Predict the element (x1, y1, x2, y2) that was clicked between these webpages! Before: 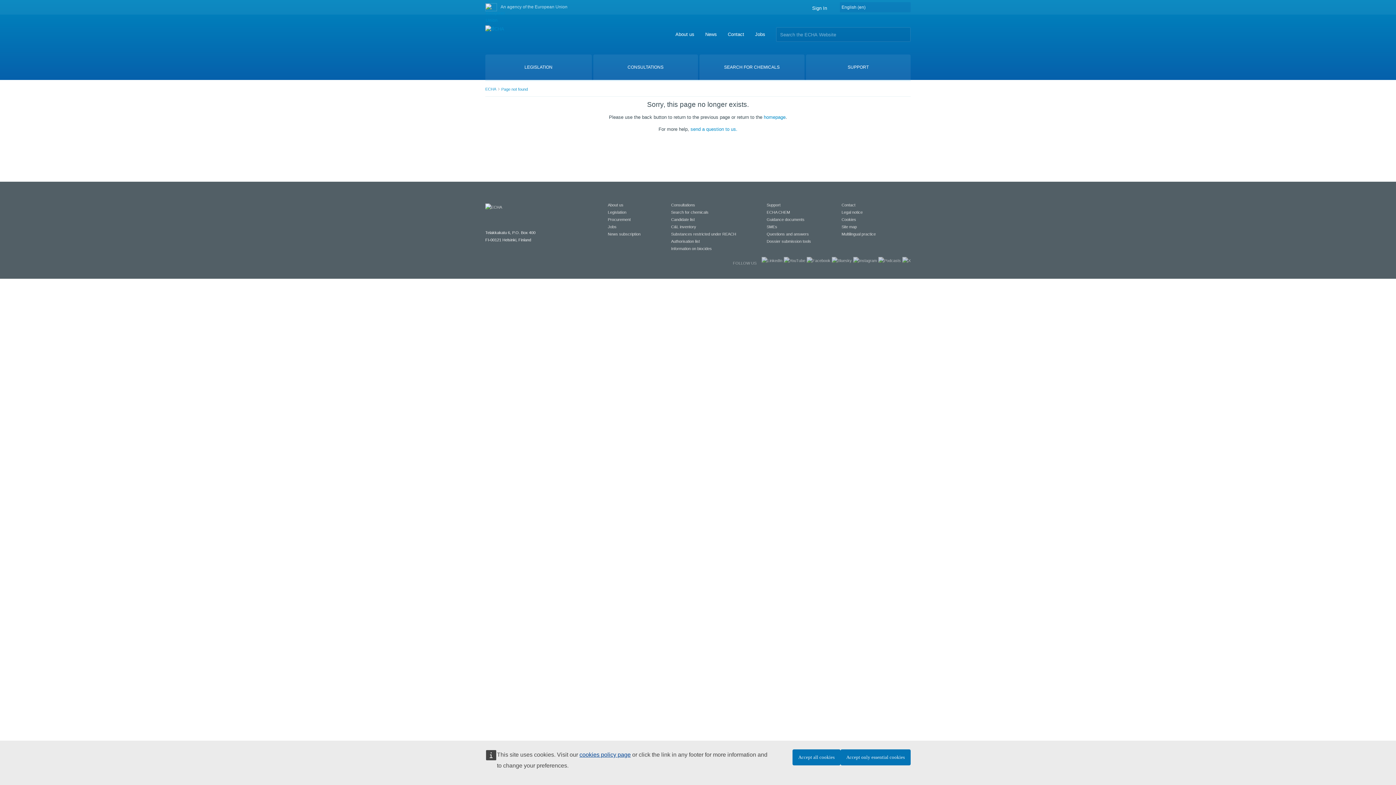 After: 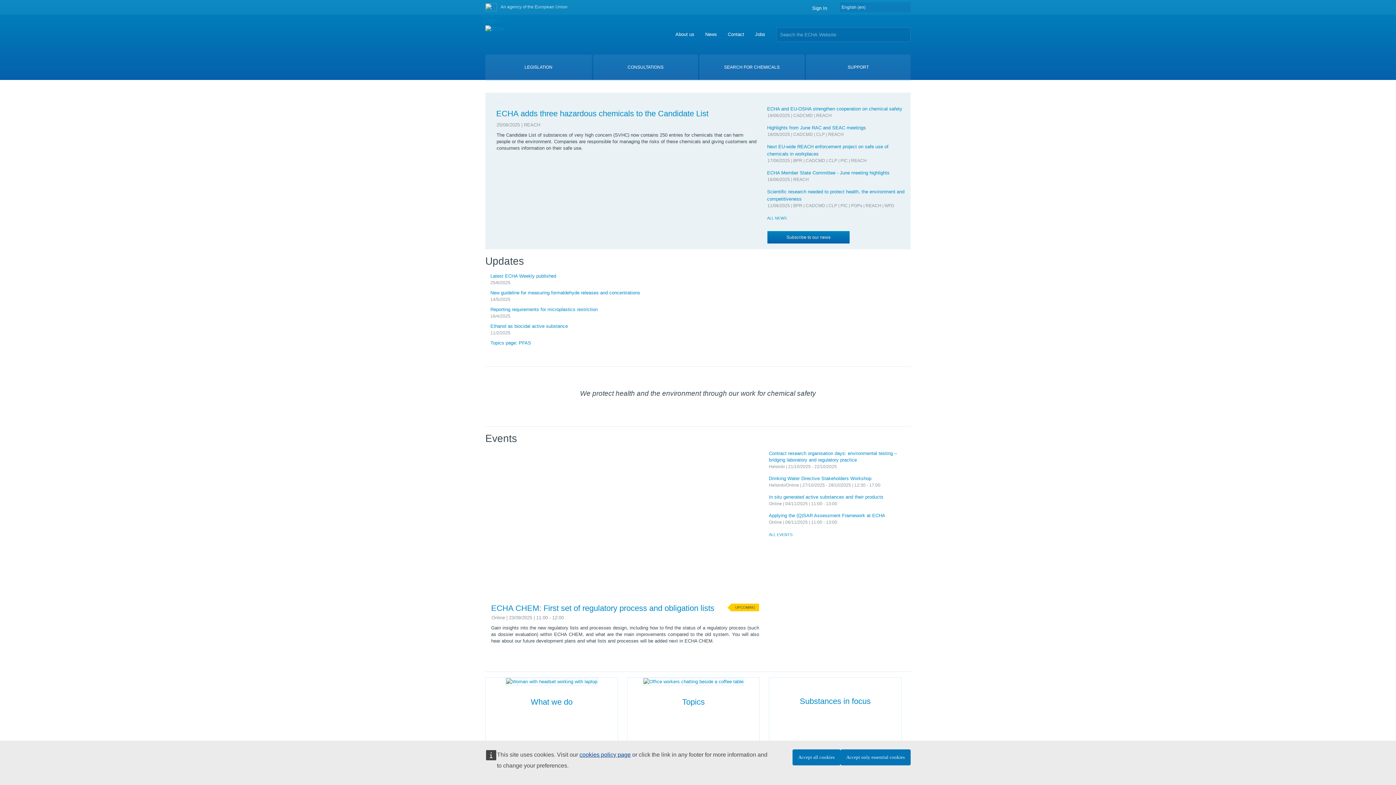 Action: label: homepage bbox: (764, 114, 785, 120)